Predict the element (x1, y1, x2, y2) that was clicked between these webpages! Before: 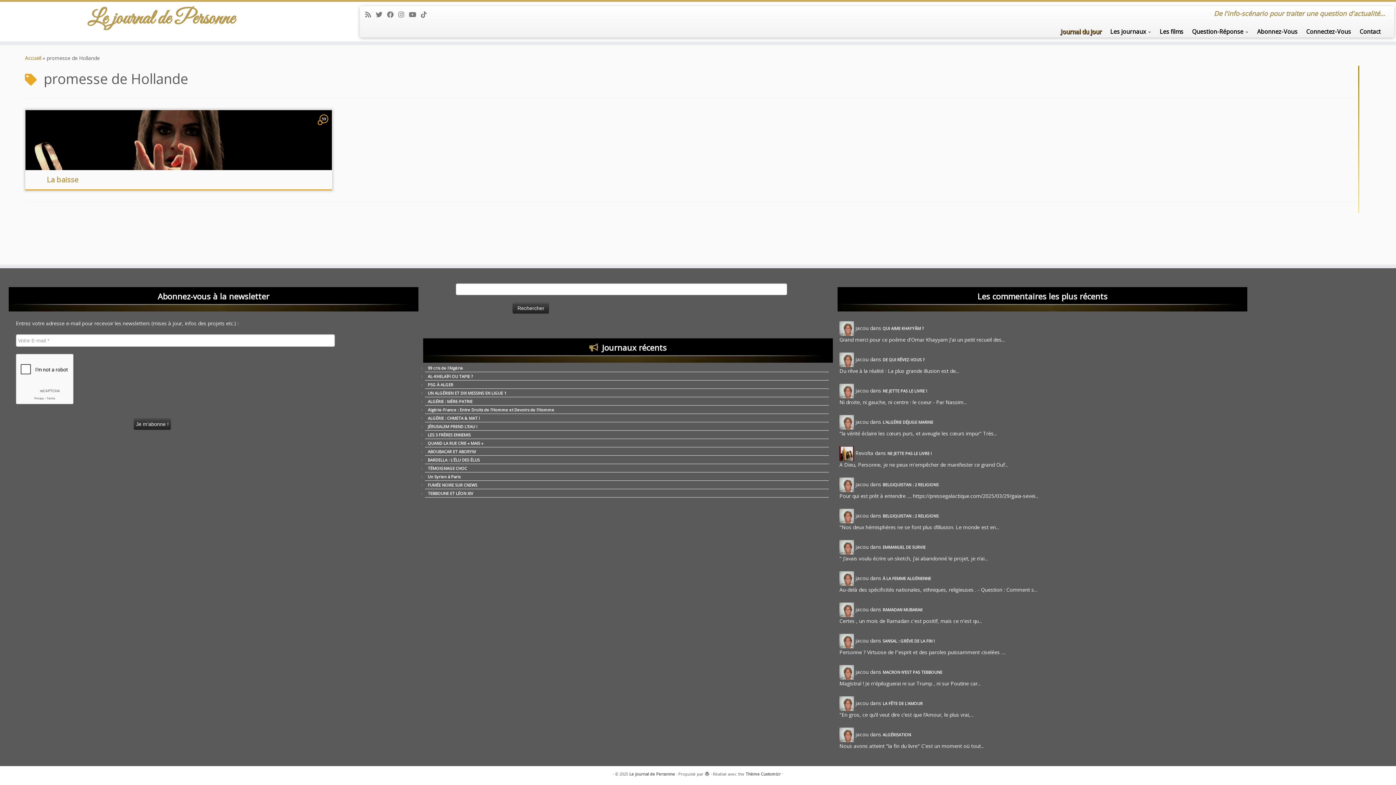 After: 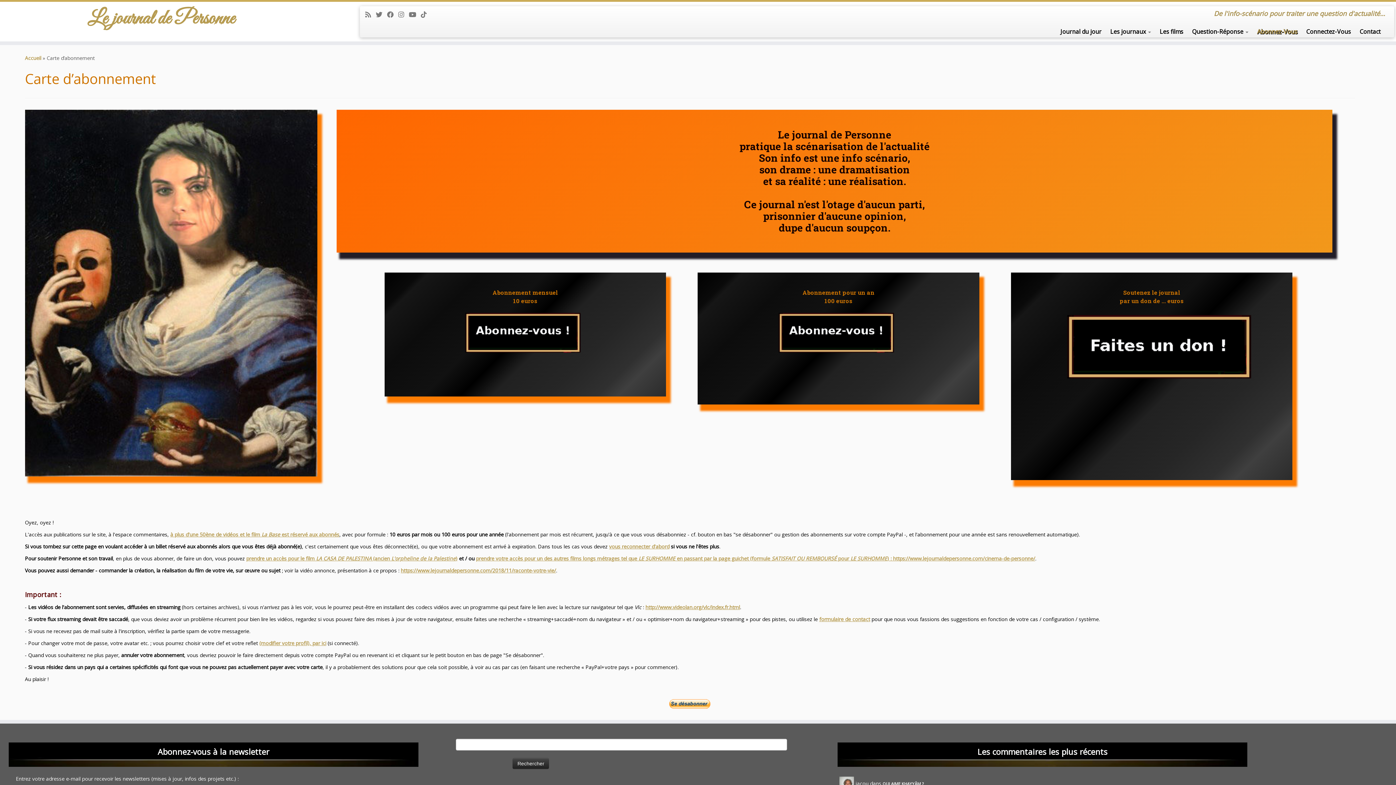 Action: label: Journal du jour bbox: (1056, 25, 1106, 37)